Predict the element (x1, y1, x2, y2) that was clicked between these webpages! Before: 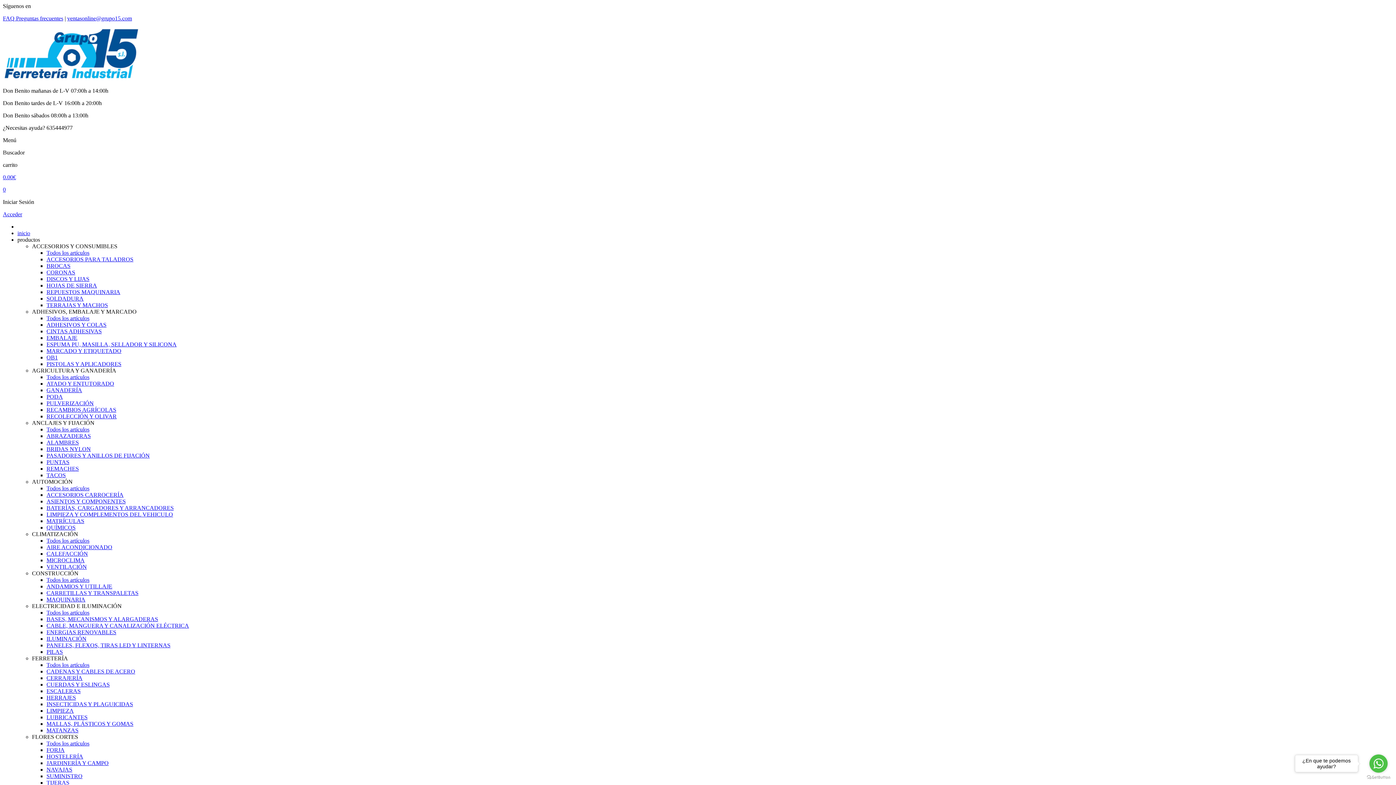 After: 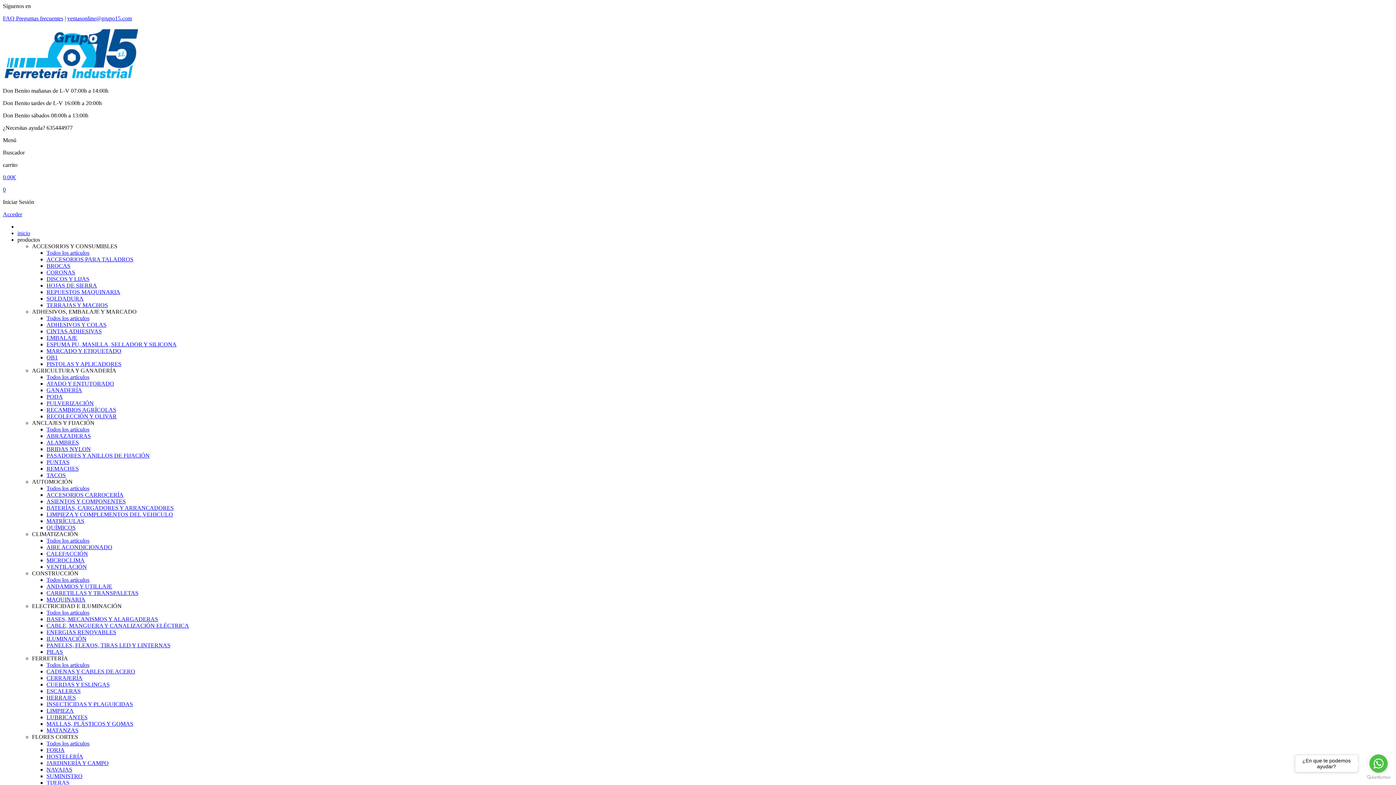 Action: bbox: (46, 341, 176, 347) label: ESPUMA PU, MASILLA, SELLADOR Y SILICONA